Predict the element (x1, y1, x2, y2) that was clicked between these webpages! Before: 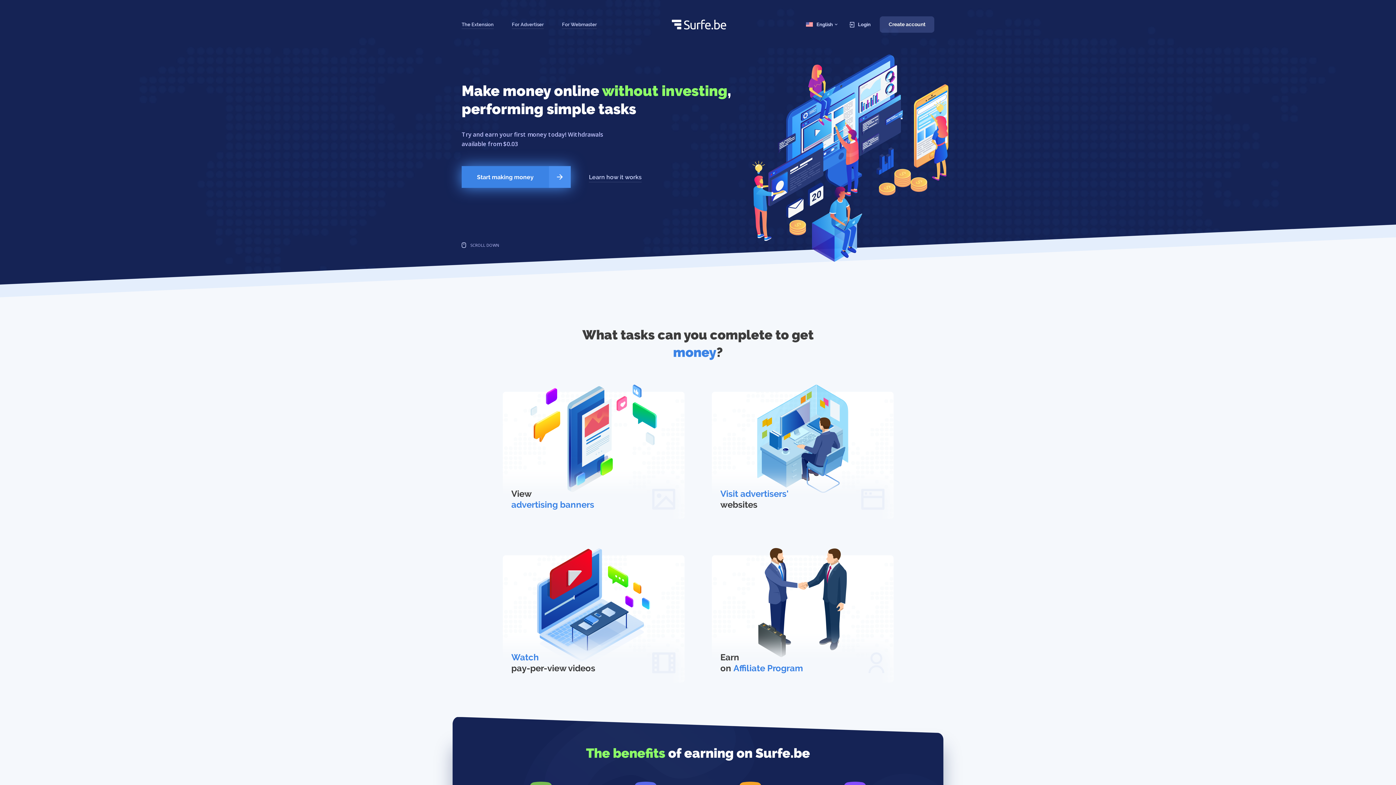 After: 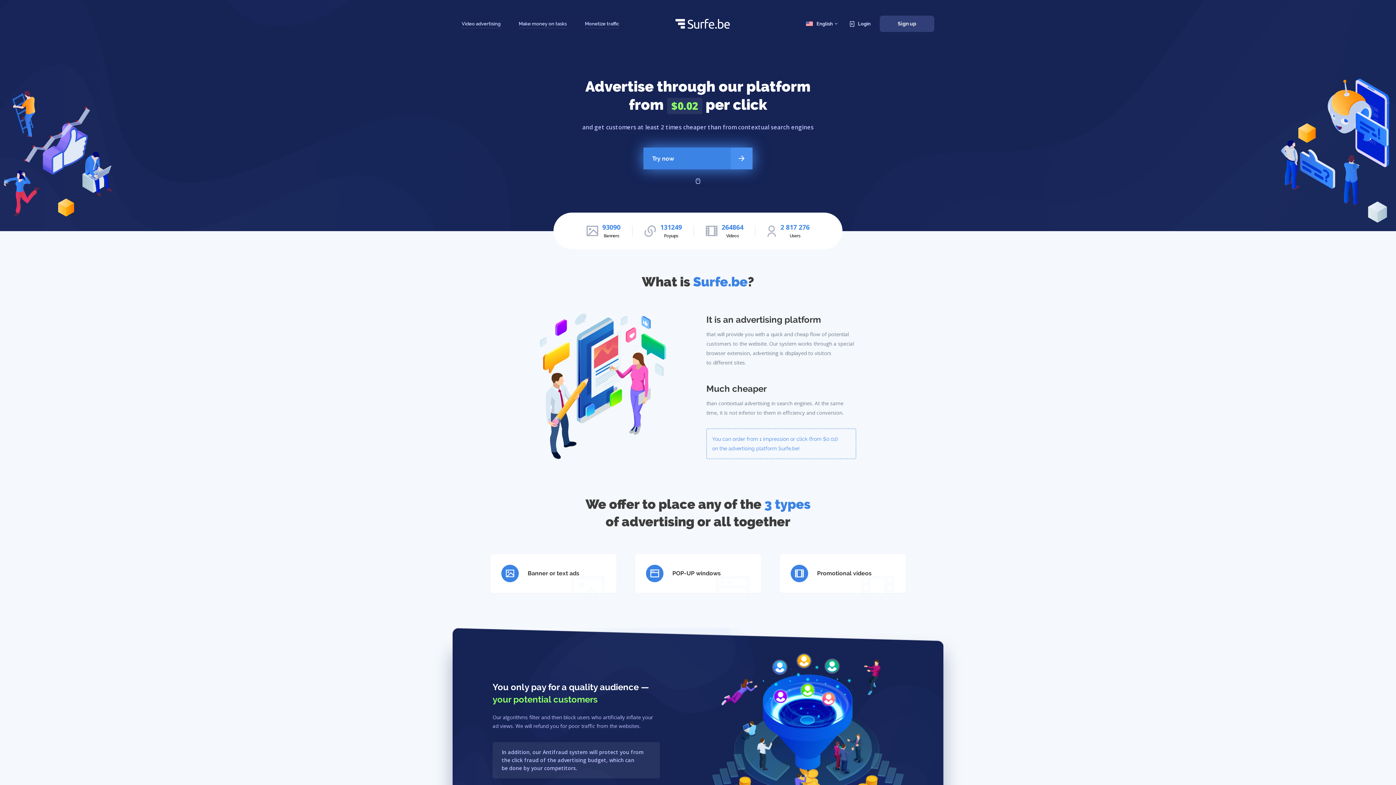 Action: label: For Advertiser bbox: (512, 21, 544, 27)